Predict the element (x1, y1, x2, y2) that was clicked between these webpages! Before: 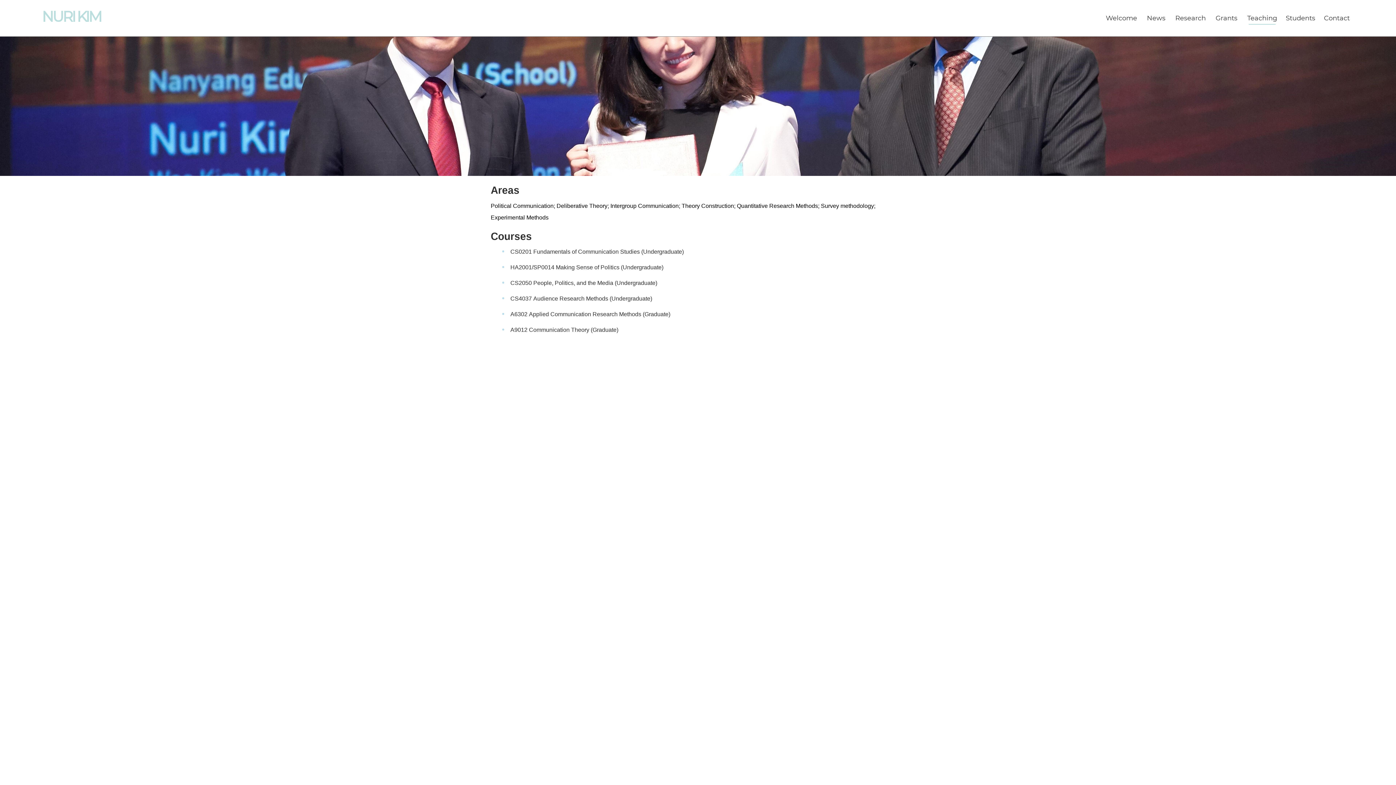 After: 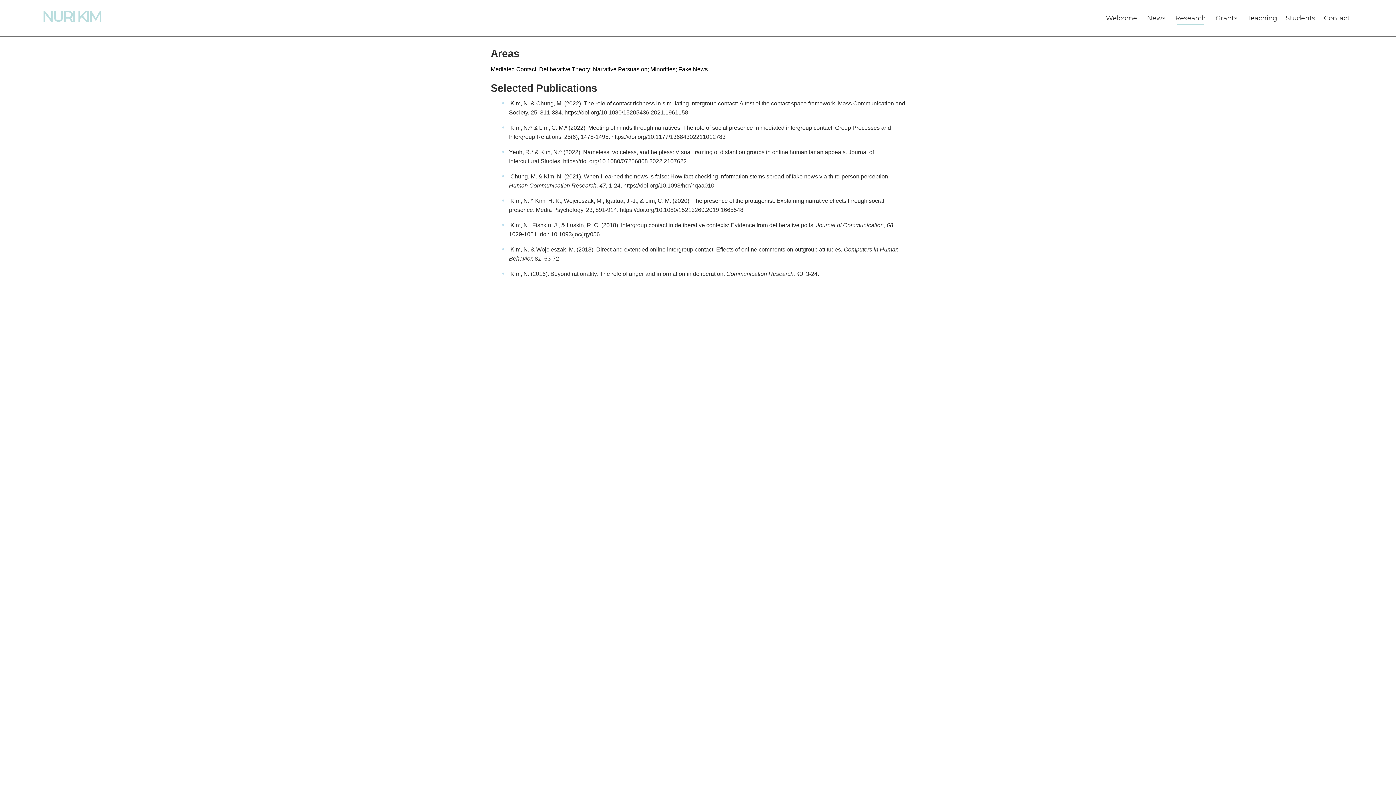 Action: label: Research bbox: (1171, 11, 1210, 24)